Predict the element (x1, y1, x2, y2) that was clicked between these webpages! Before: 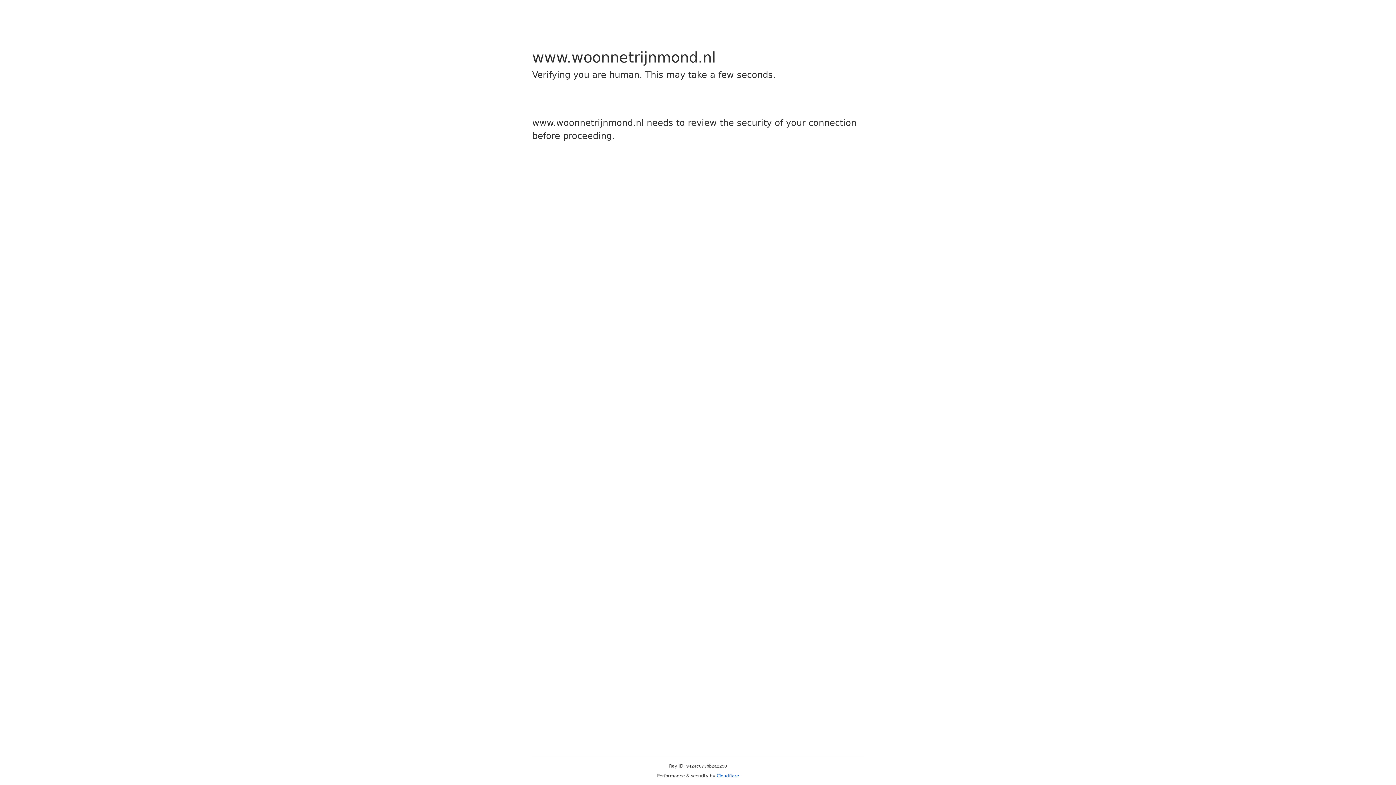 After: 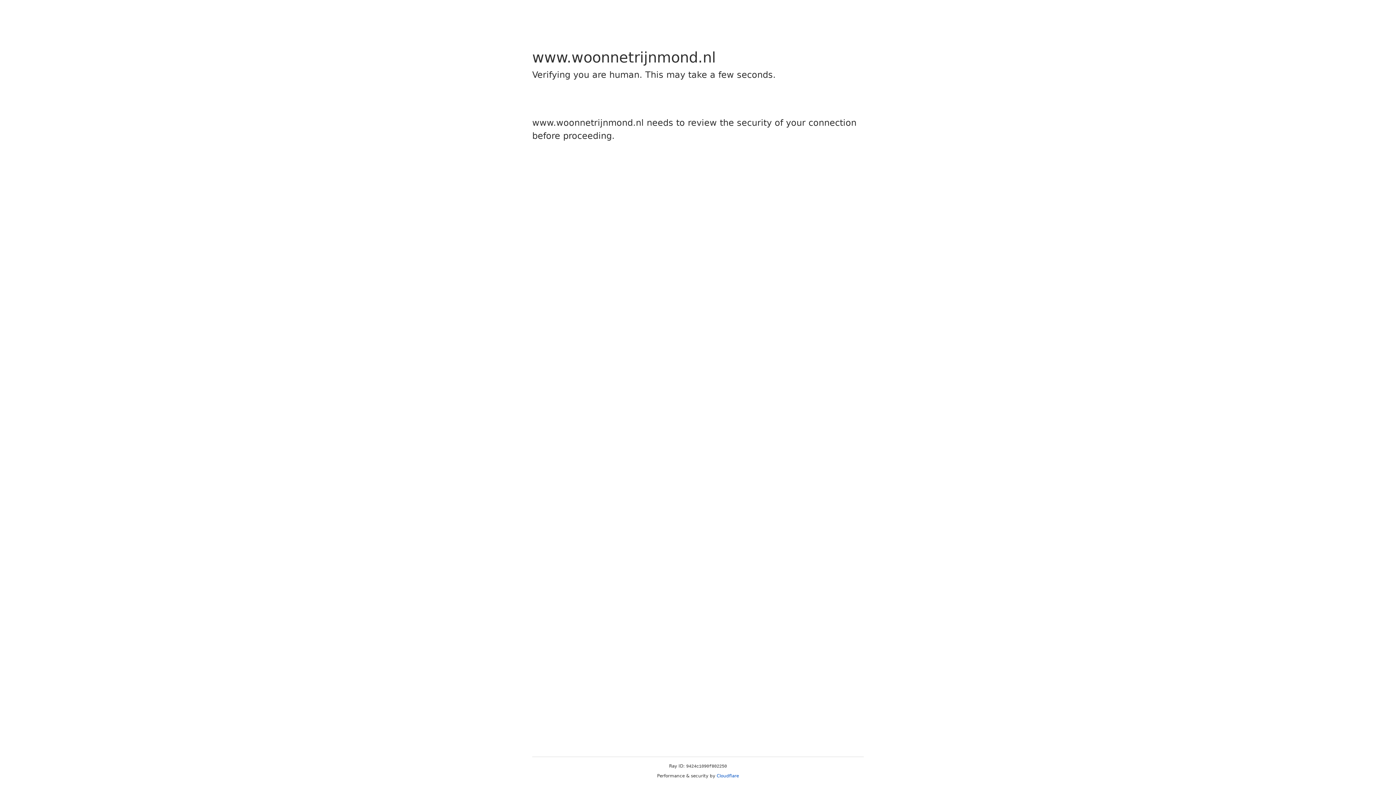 Action: bbox: (716, 773, 739, 778) label: Cloudflare